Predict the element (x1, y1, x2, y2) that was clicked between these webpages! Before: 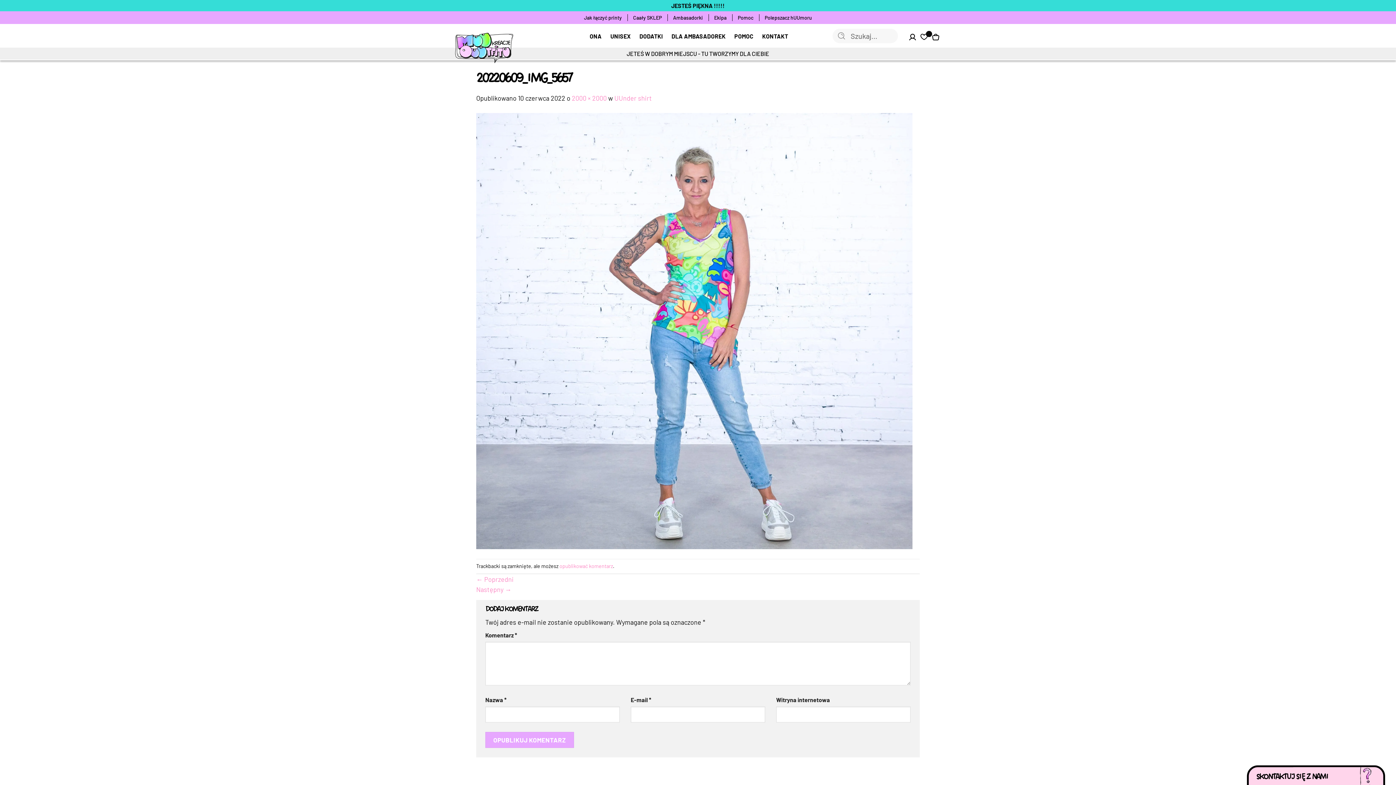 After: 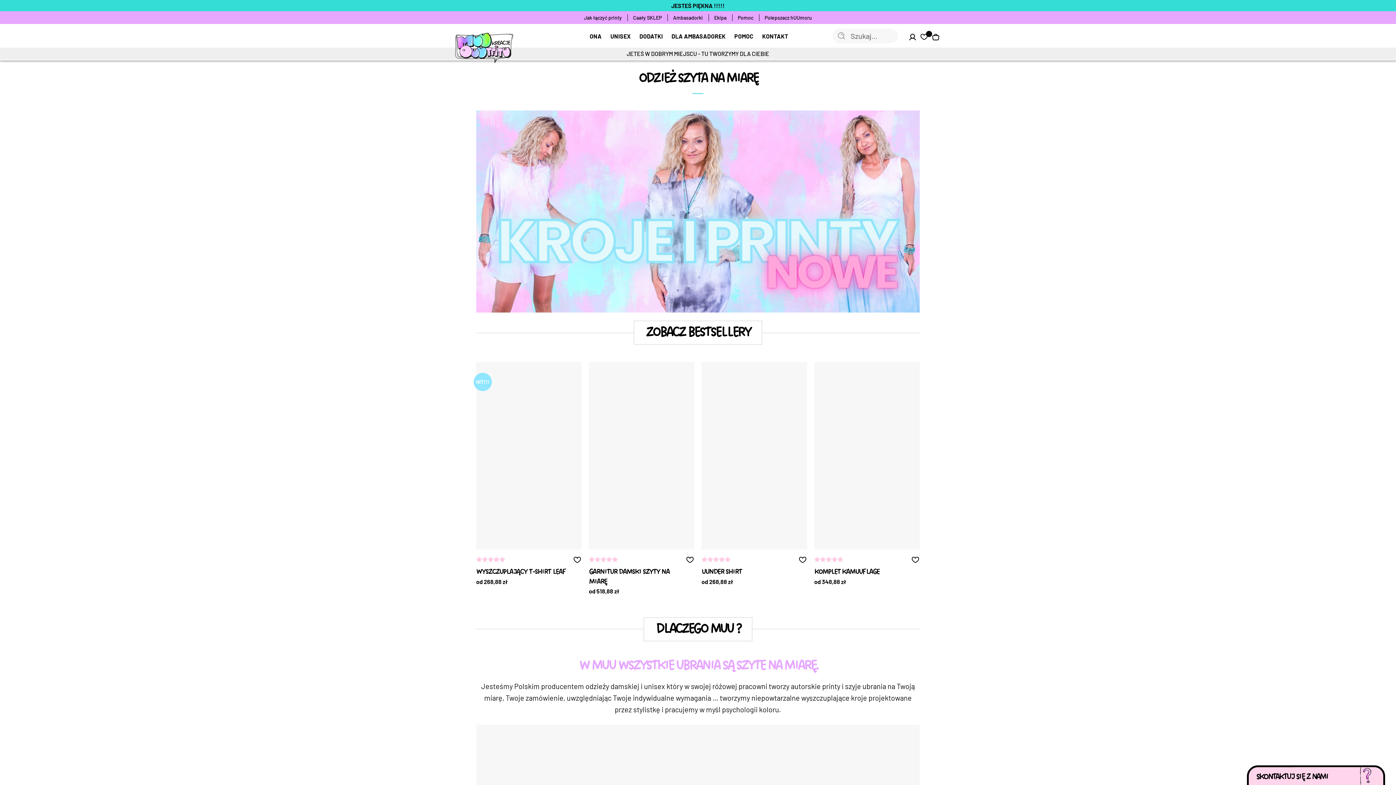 Action: bbox: (454, 12, 545, 71)